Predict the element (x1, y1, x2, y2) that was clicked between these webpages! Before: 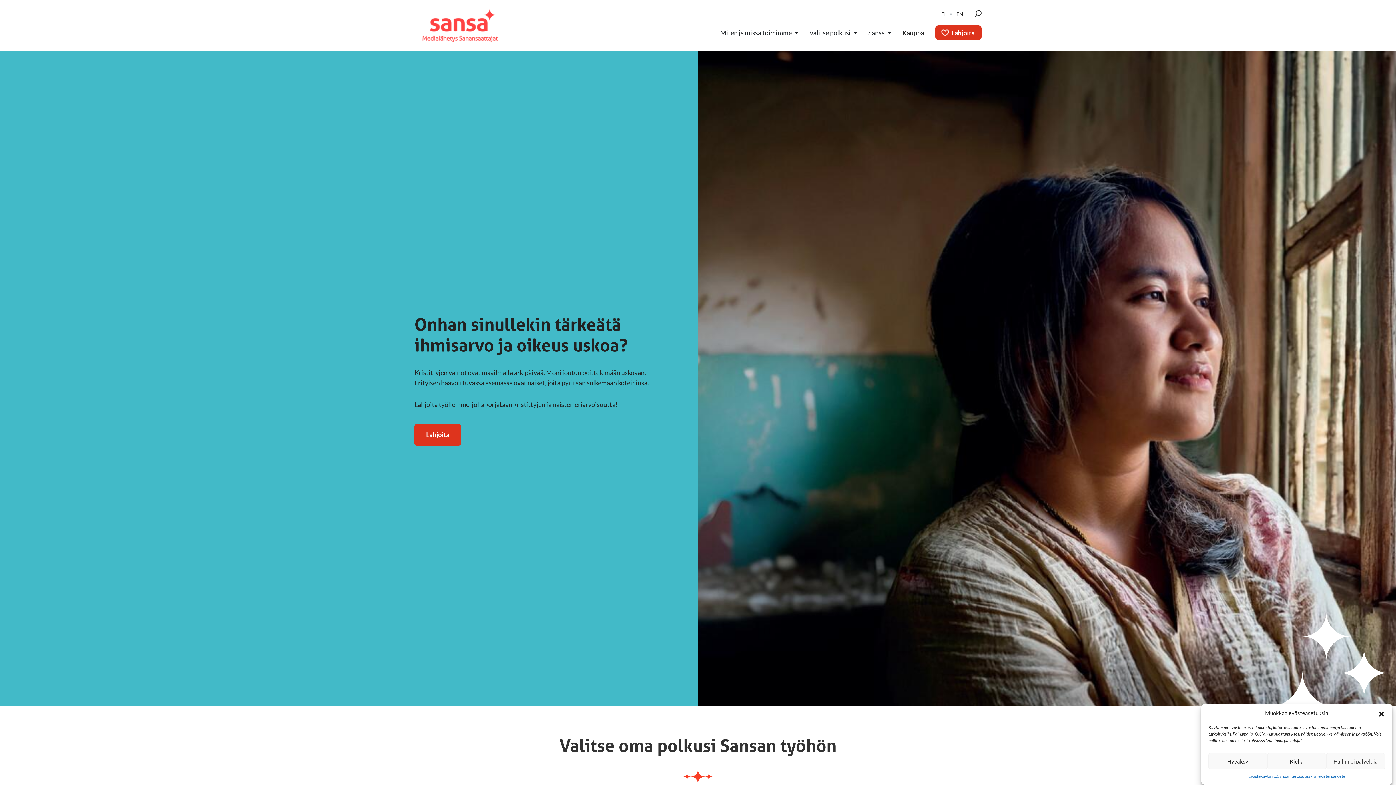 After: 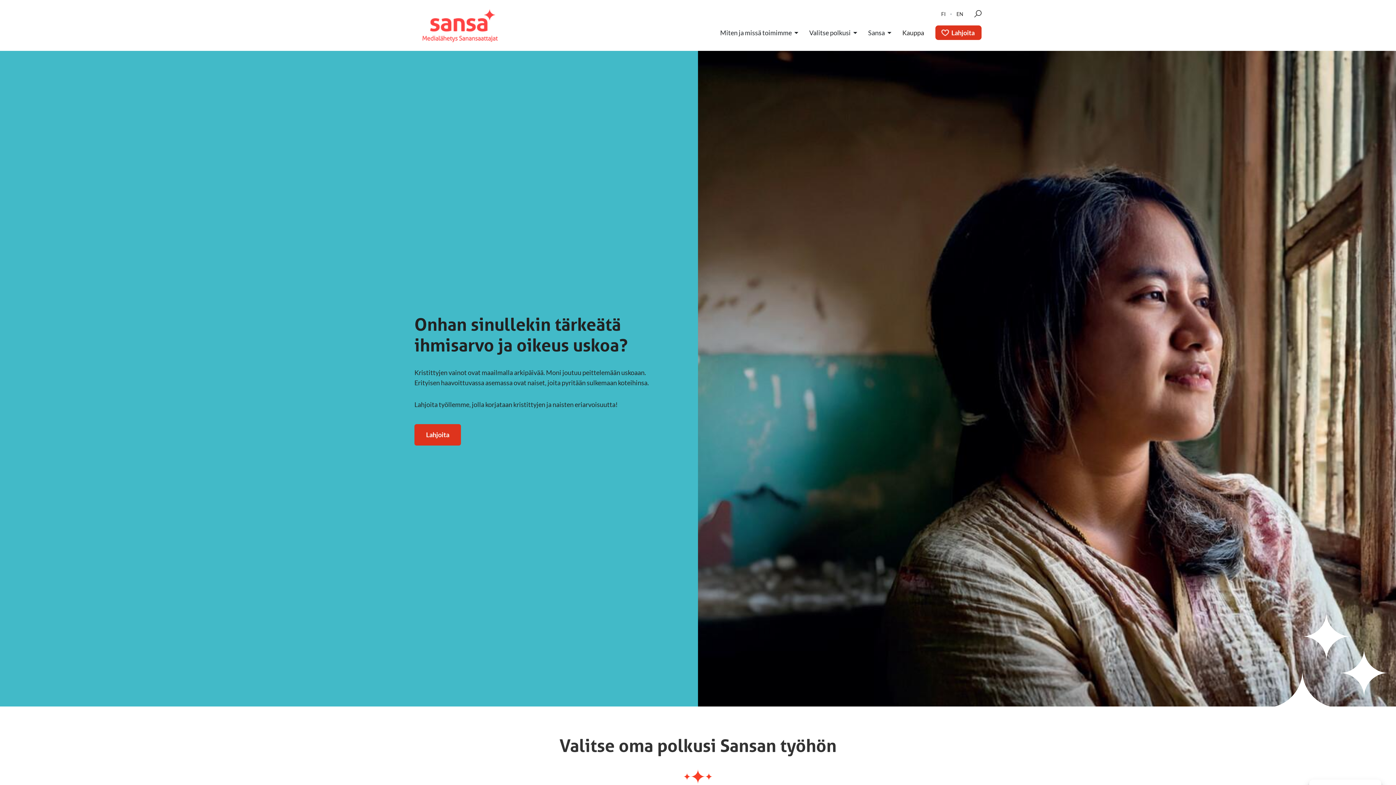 Action: label: Kiellä bbox: (1267, 753, 1326, 769)